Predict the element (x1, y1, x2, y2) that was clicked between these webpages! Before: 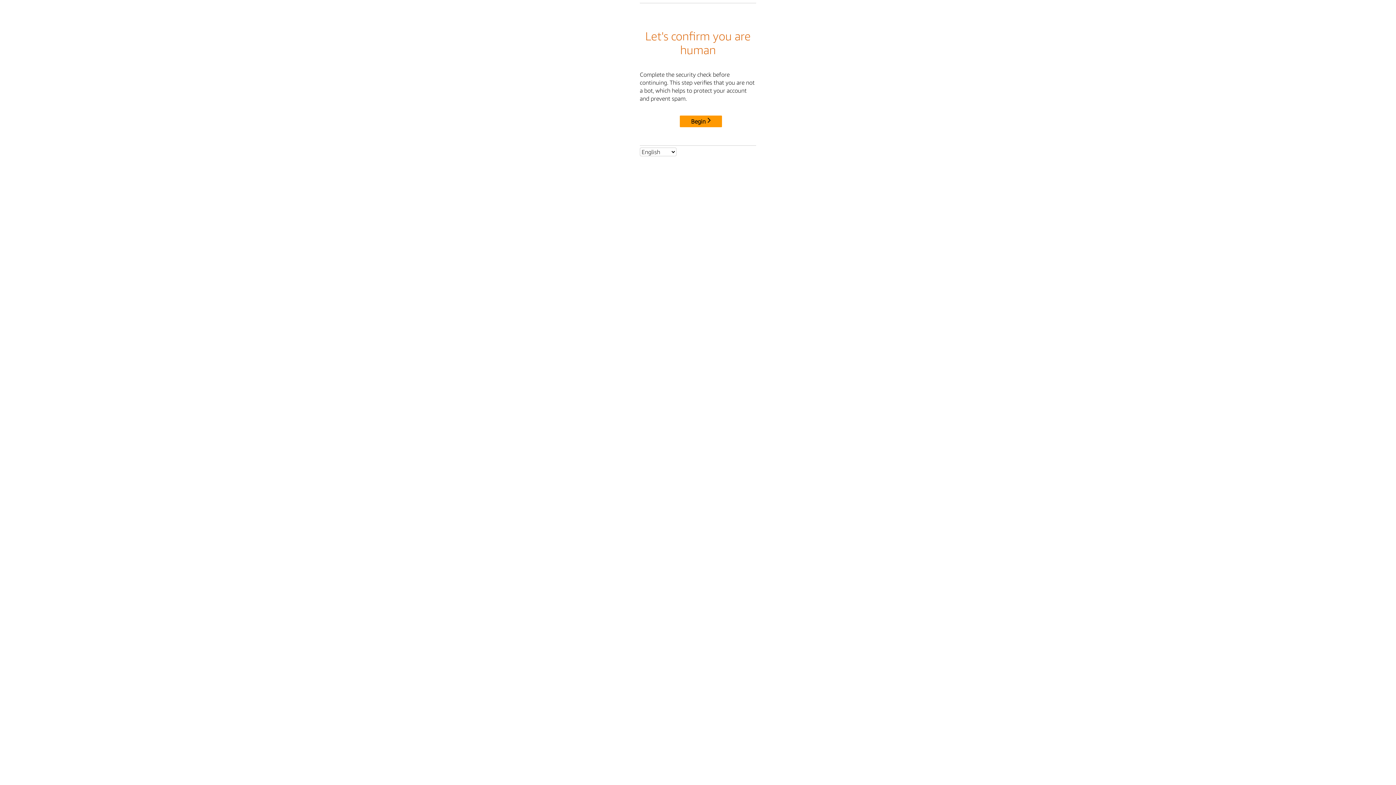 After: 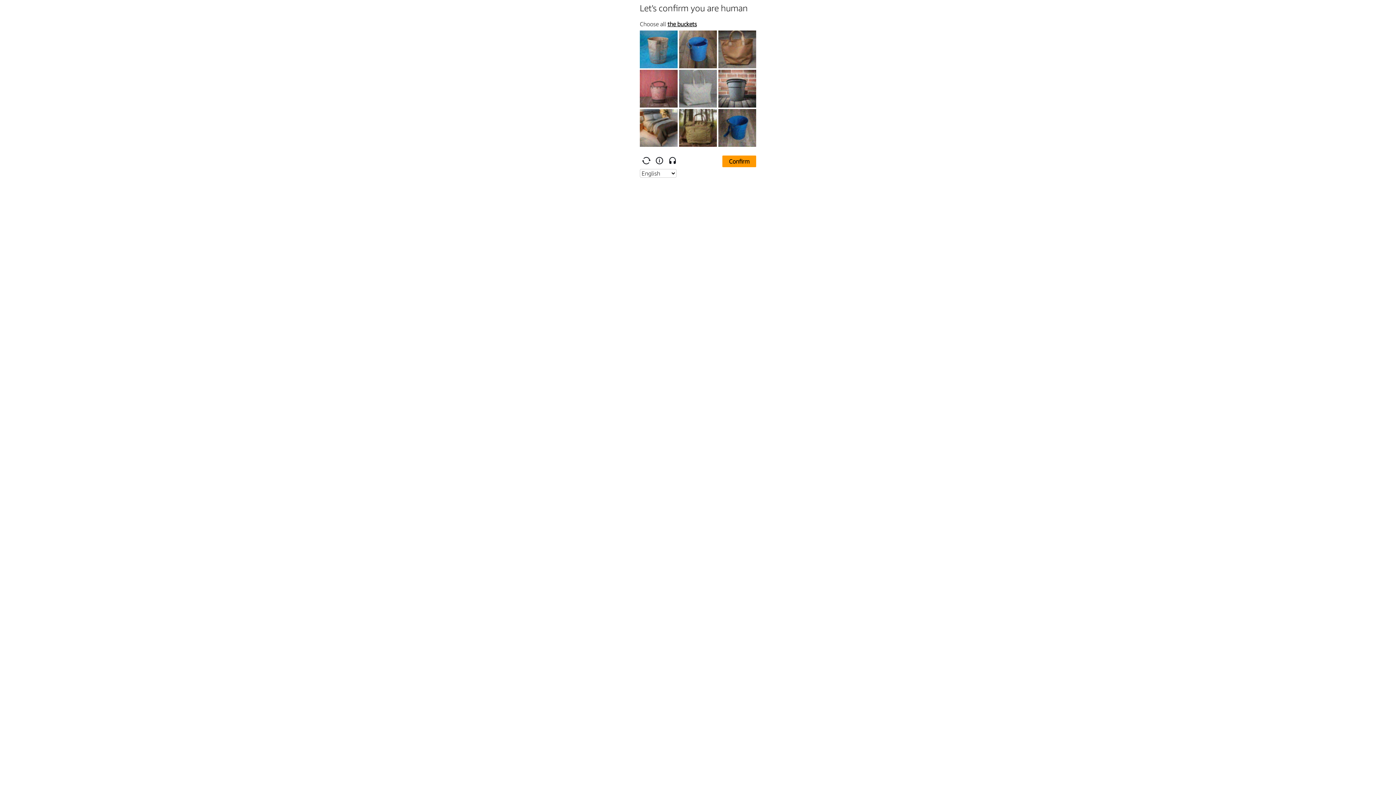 Action: bbox: (680, 115, 722, 127) label: Begin